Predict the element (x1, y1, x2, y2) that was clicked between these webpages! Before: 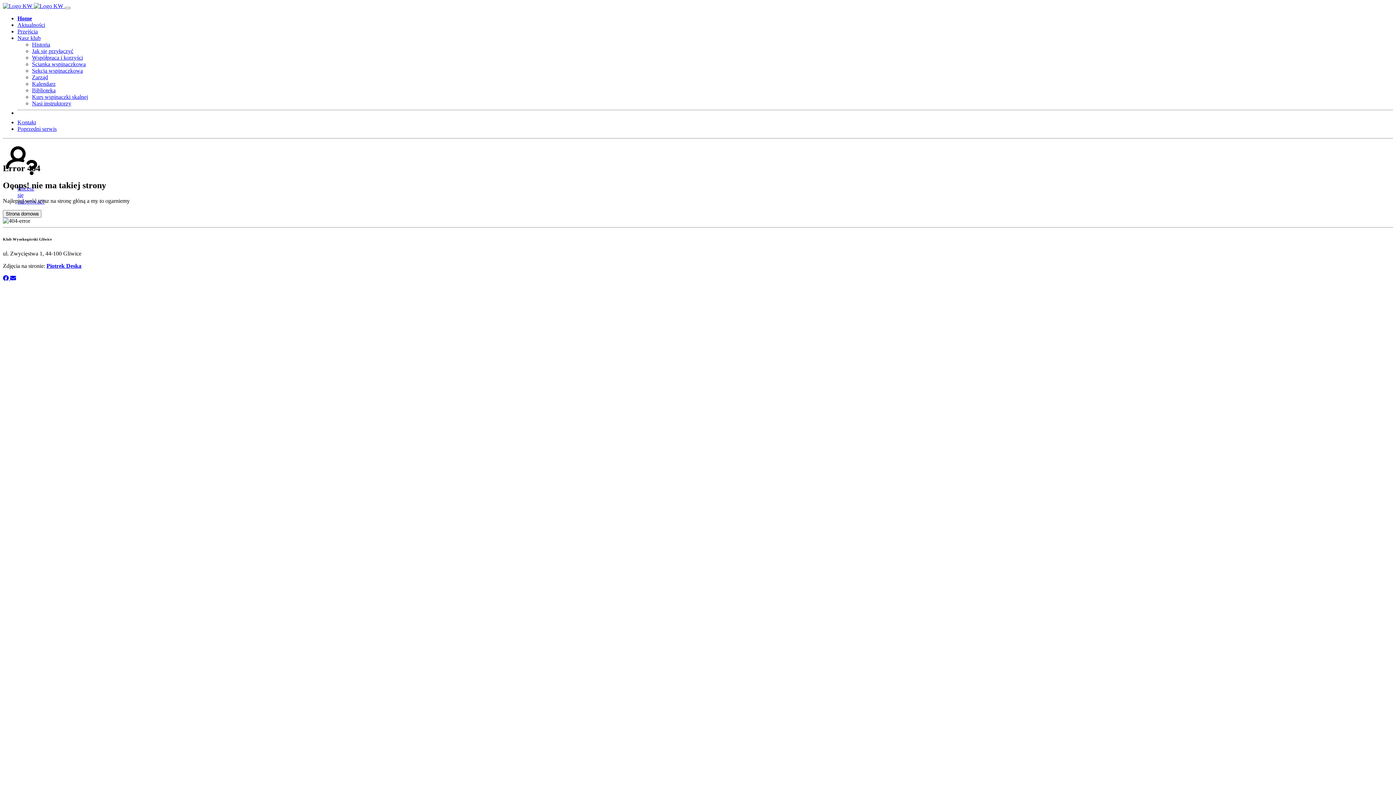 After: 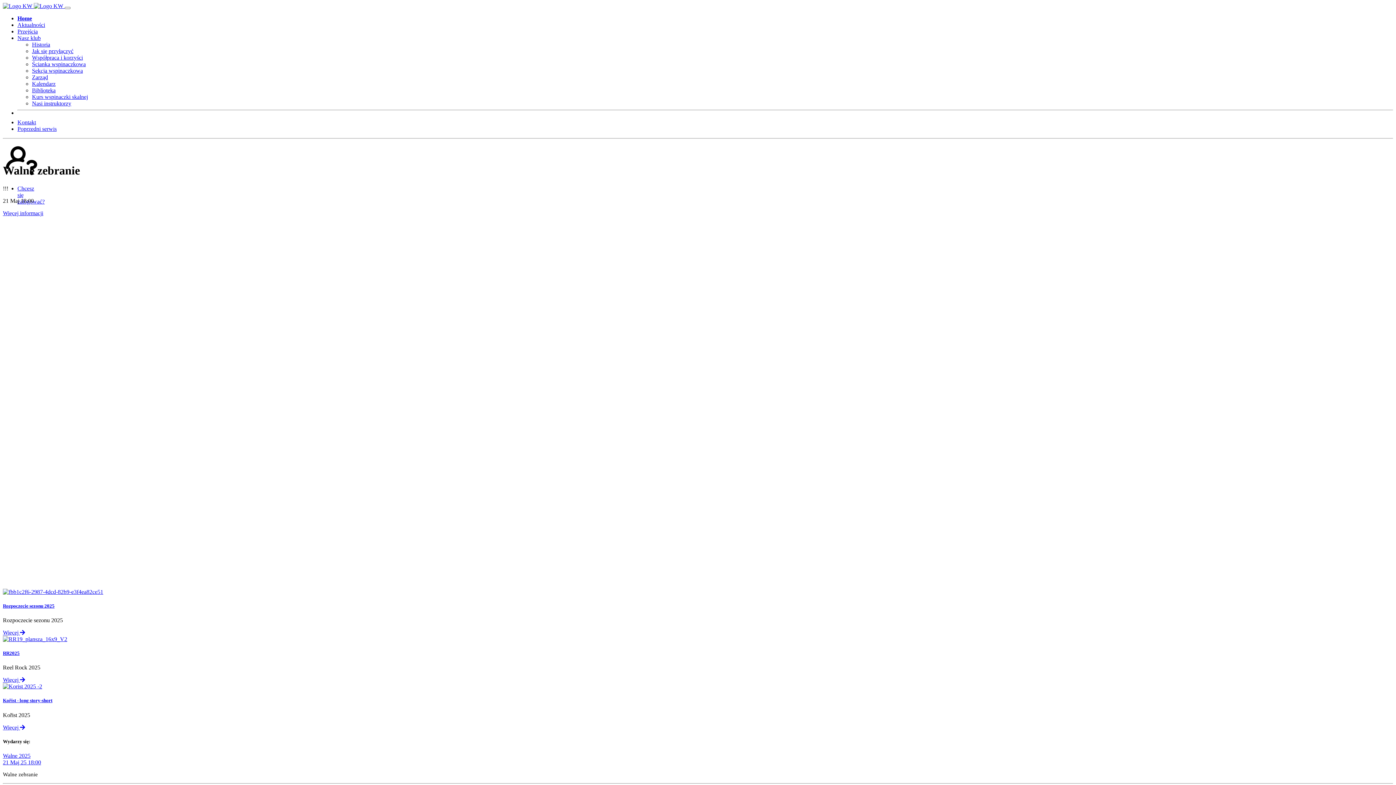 Action: label:   bbox: (2, 2, 33, 9)